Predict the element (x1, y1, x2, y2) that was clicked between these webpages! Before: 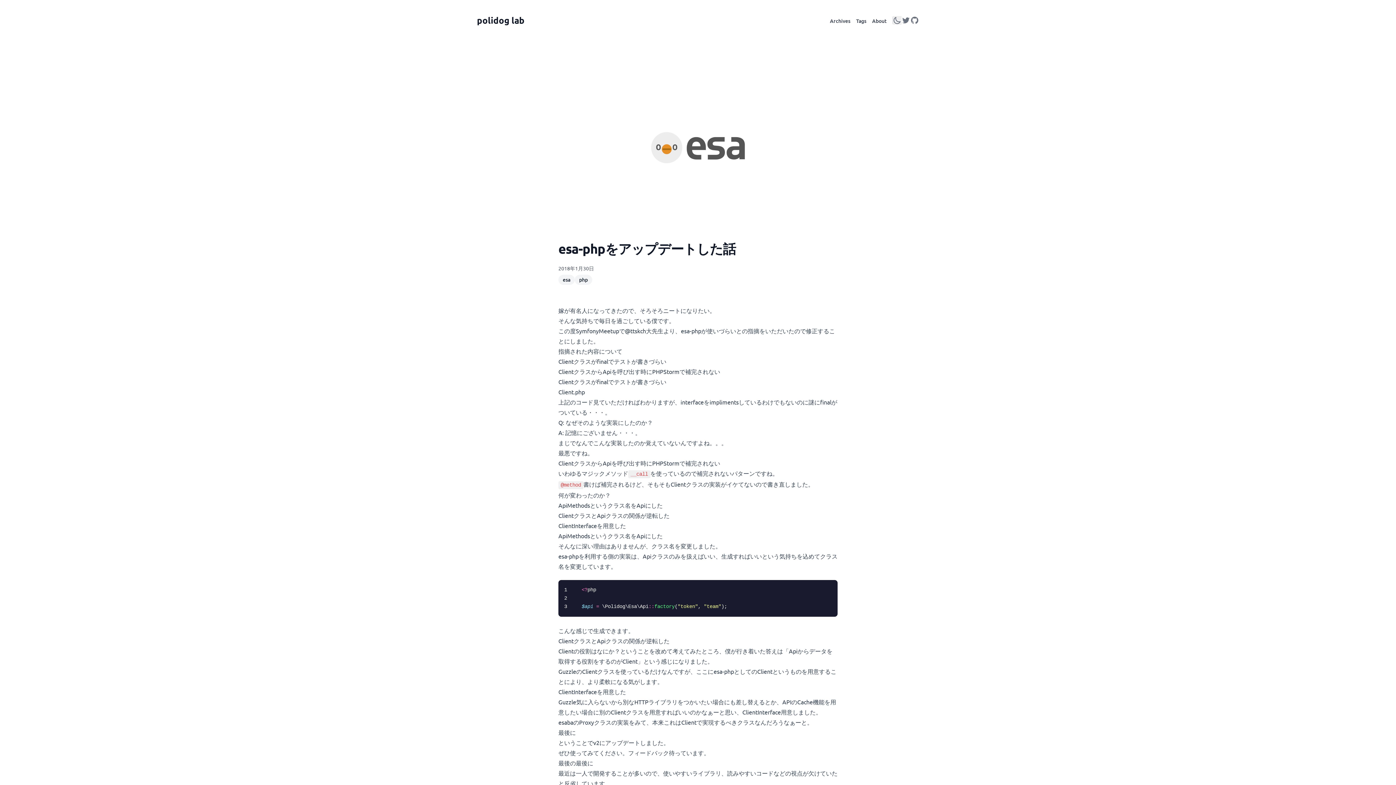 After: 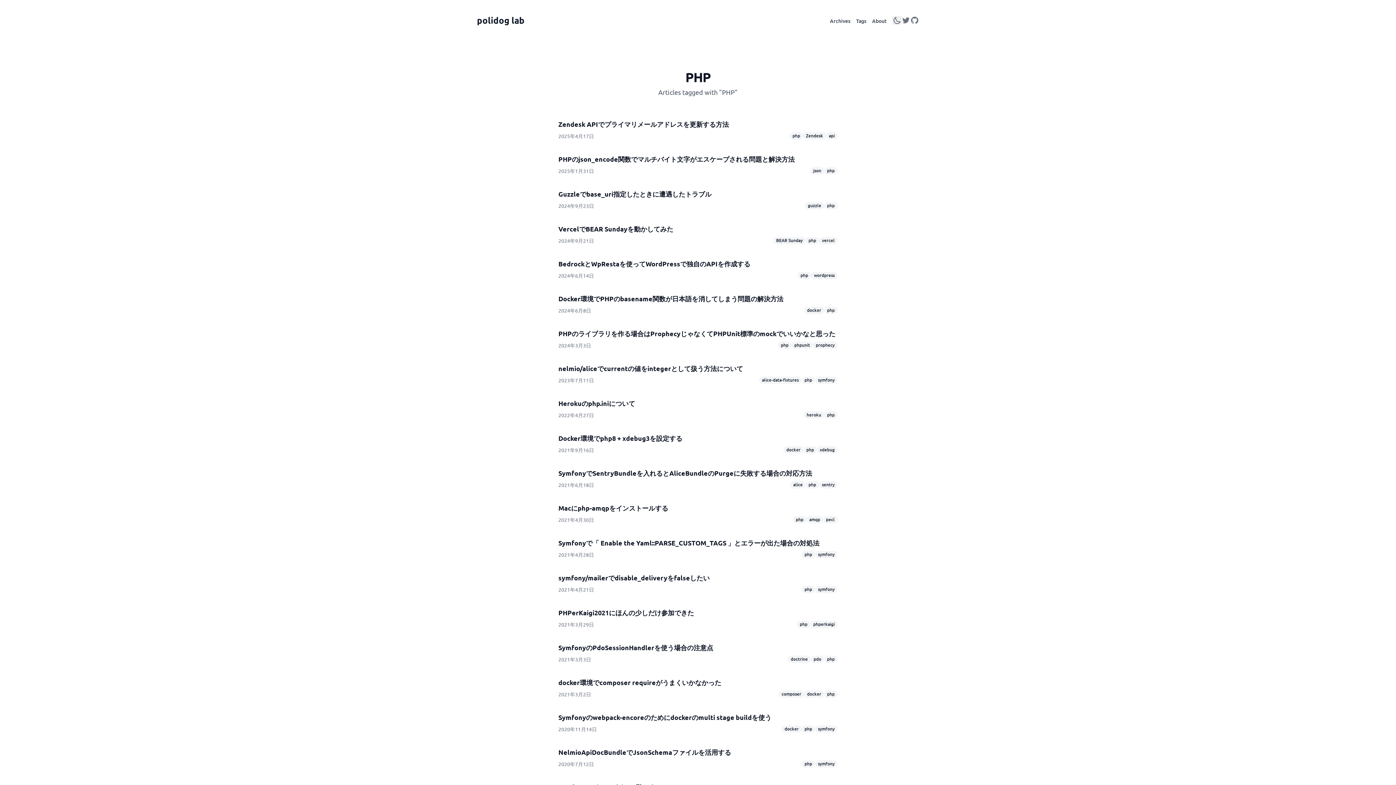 Action: bbox: (574, 274, 592, 285) label: php